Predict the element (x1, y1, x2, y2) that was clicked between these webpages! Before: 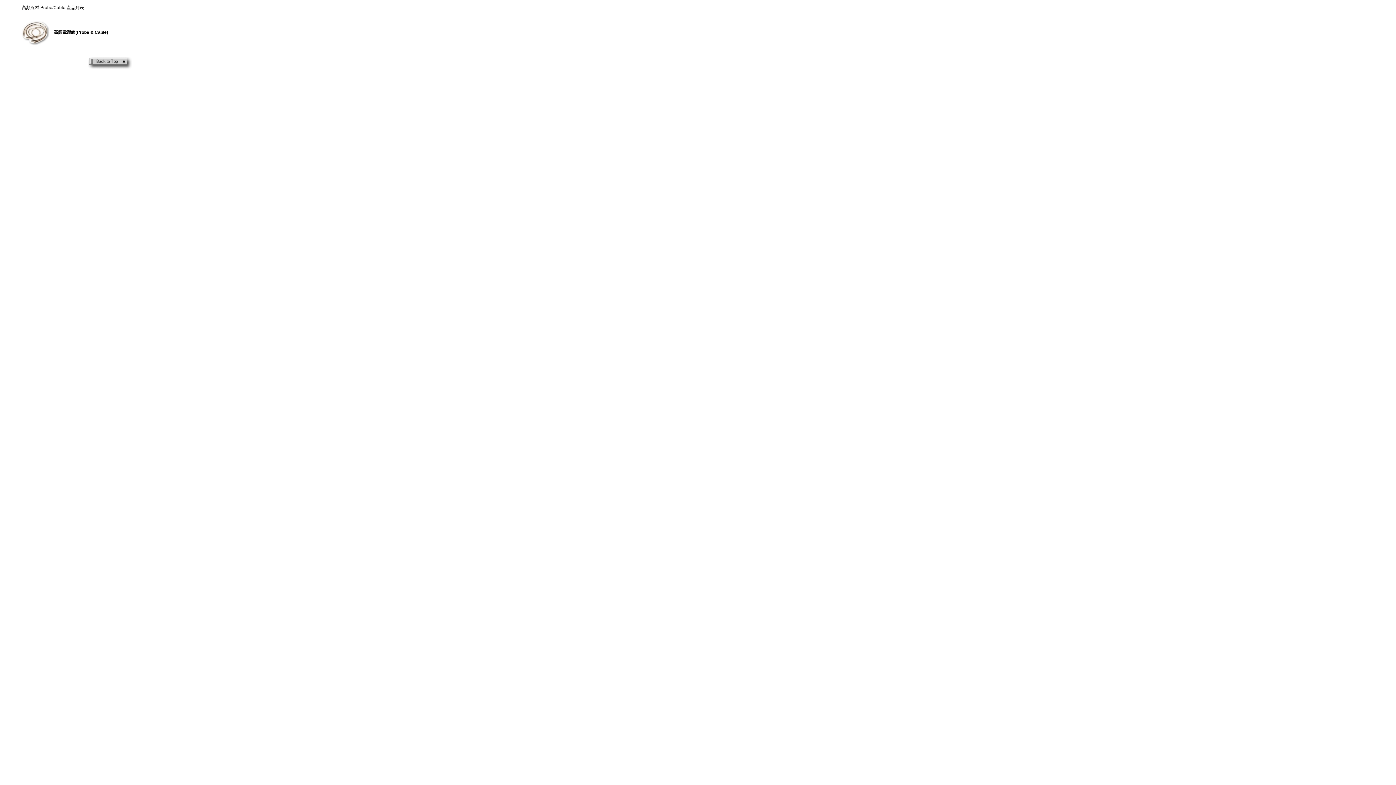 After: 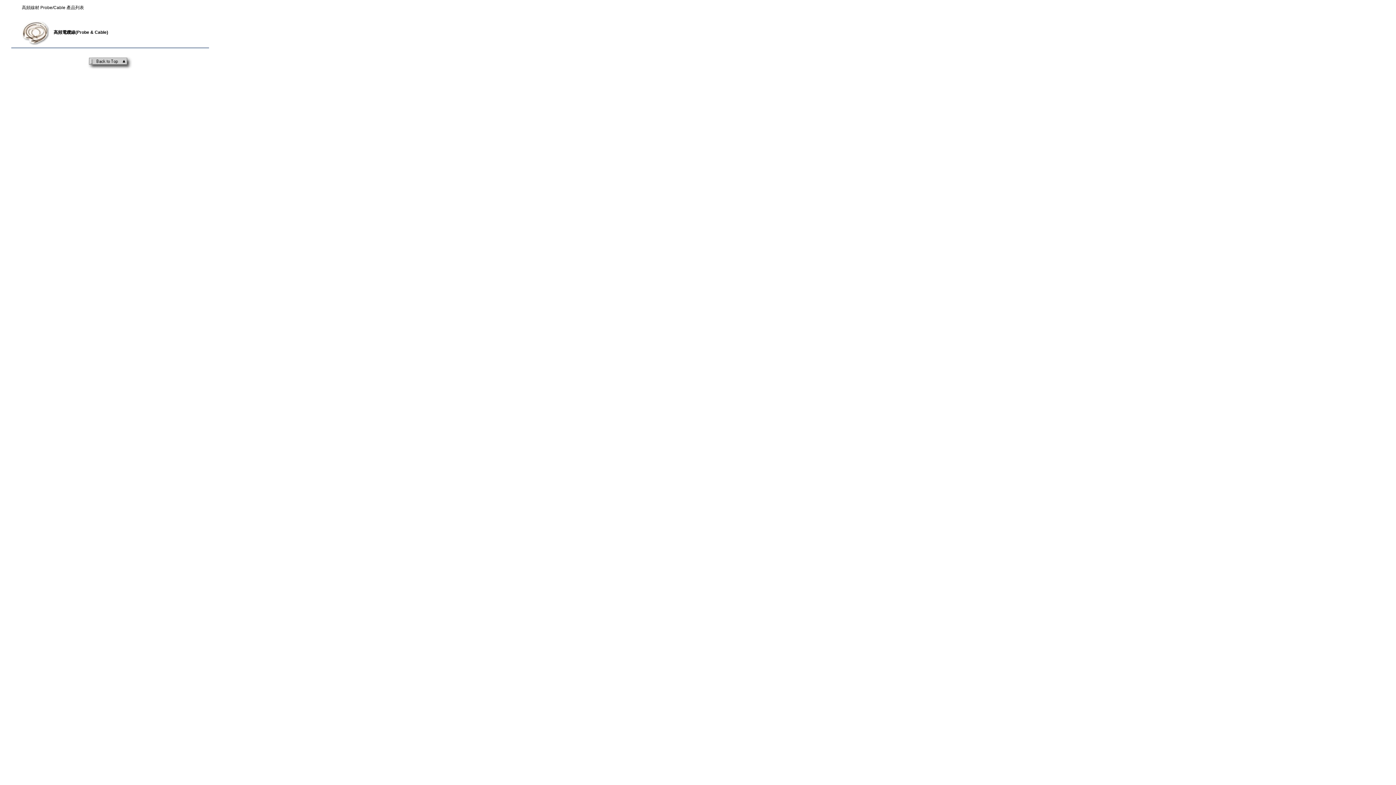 Action: bbox: (87, 66, 132, 70)